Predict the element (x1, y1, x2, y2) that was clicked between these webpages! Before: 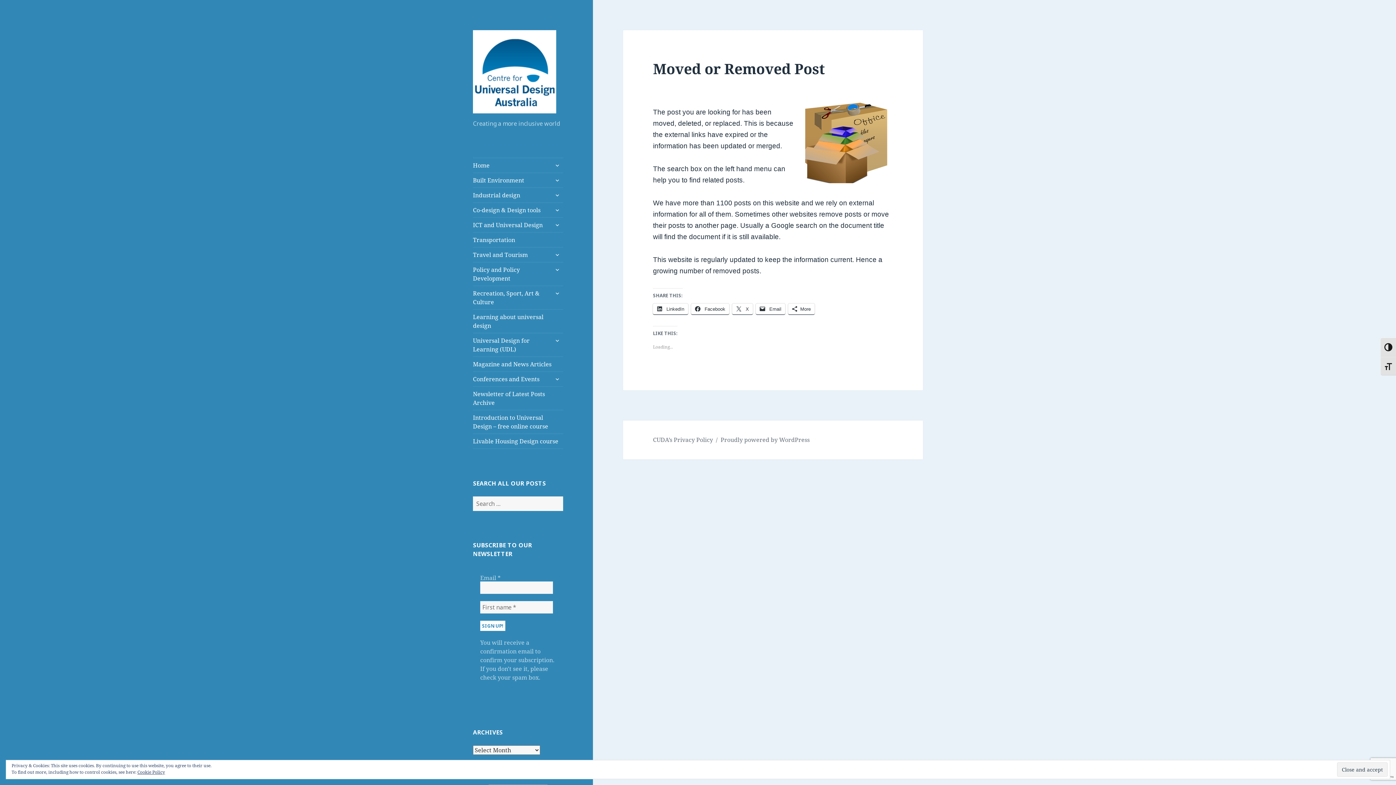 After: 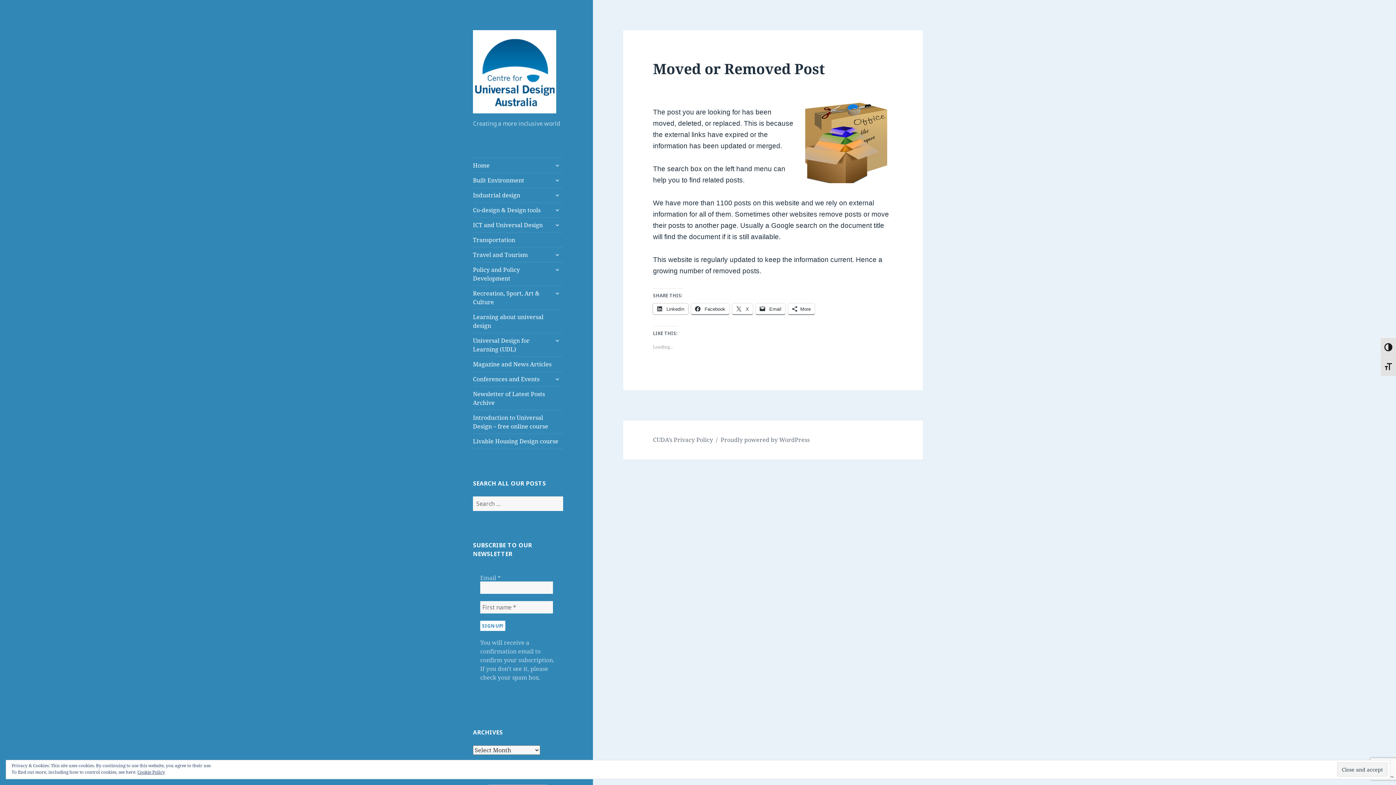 Action: label:  LinkedIn bbox: (653, 303, 688, 314)